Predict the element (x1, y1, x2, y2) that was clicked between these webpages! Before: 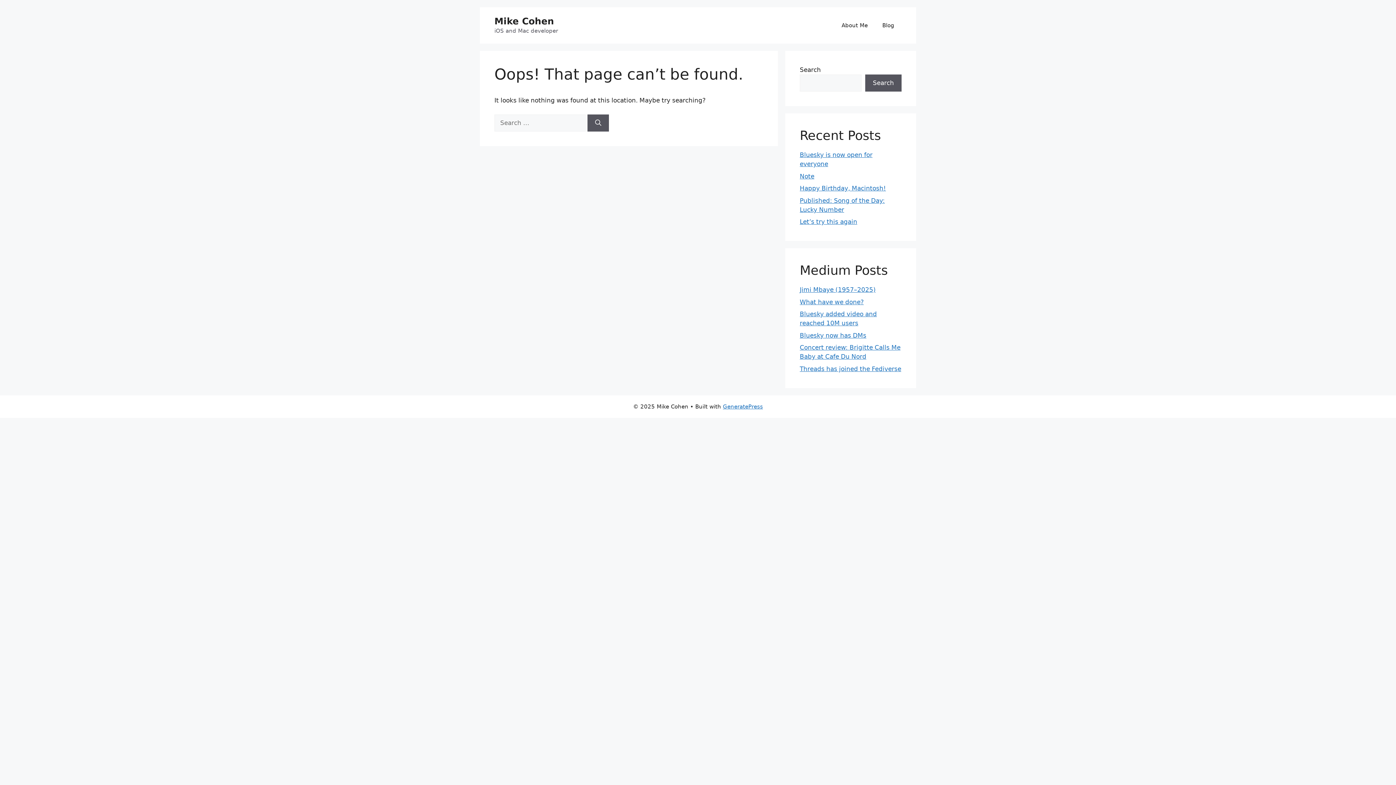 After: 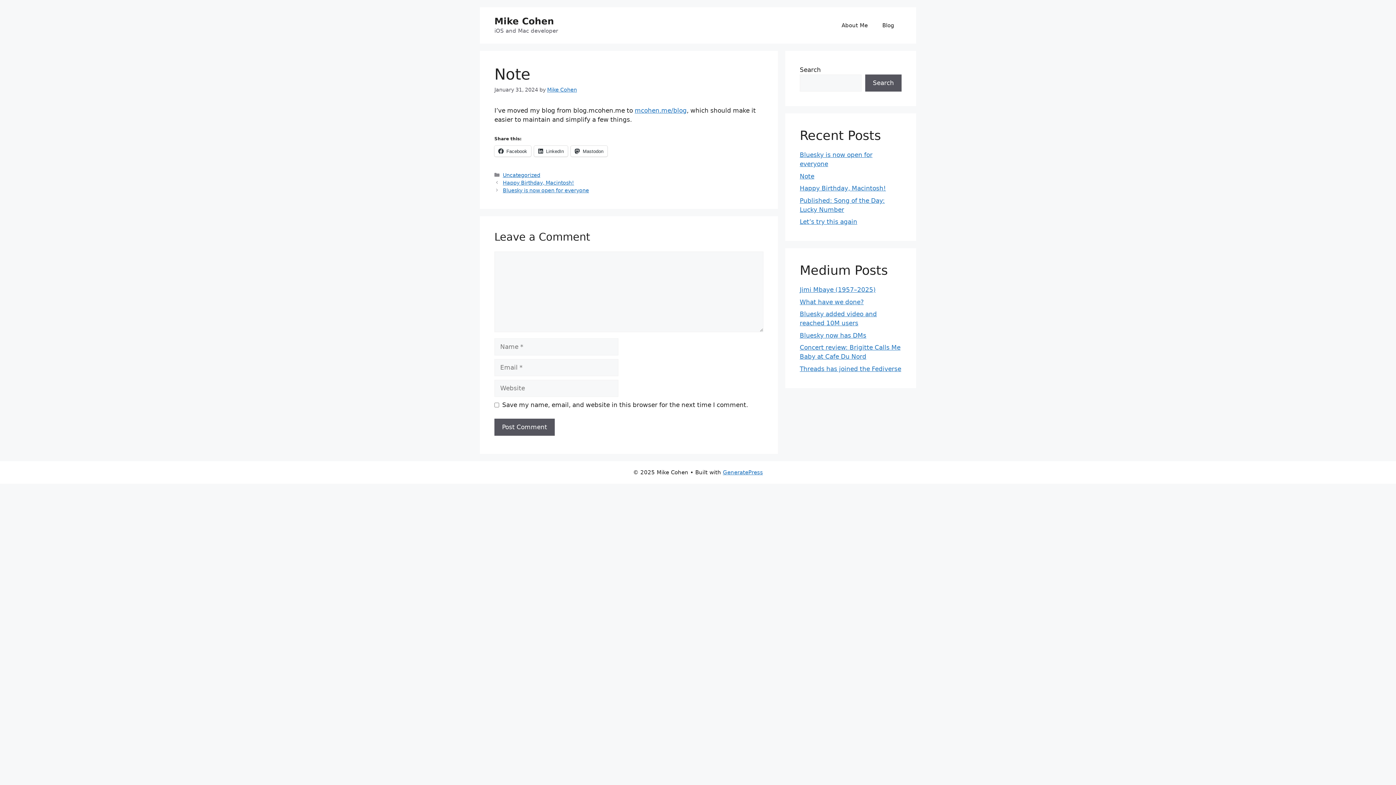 Action: bbox: (800, 172, 814, 179) label: Note